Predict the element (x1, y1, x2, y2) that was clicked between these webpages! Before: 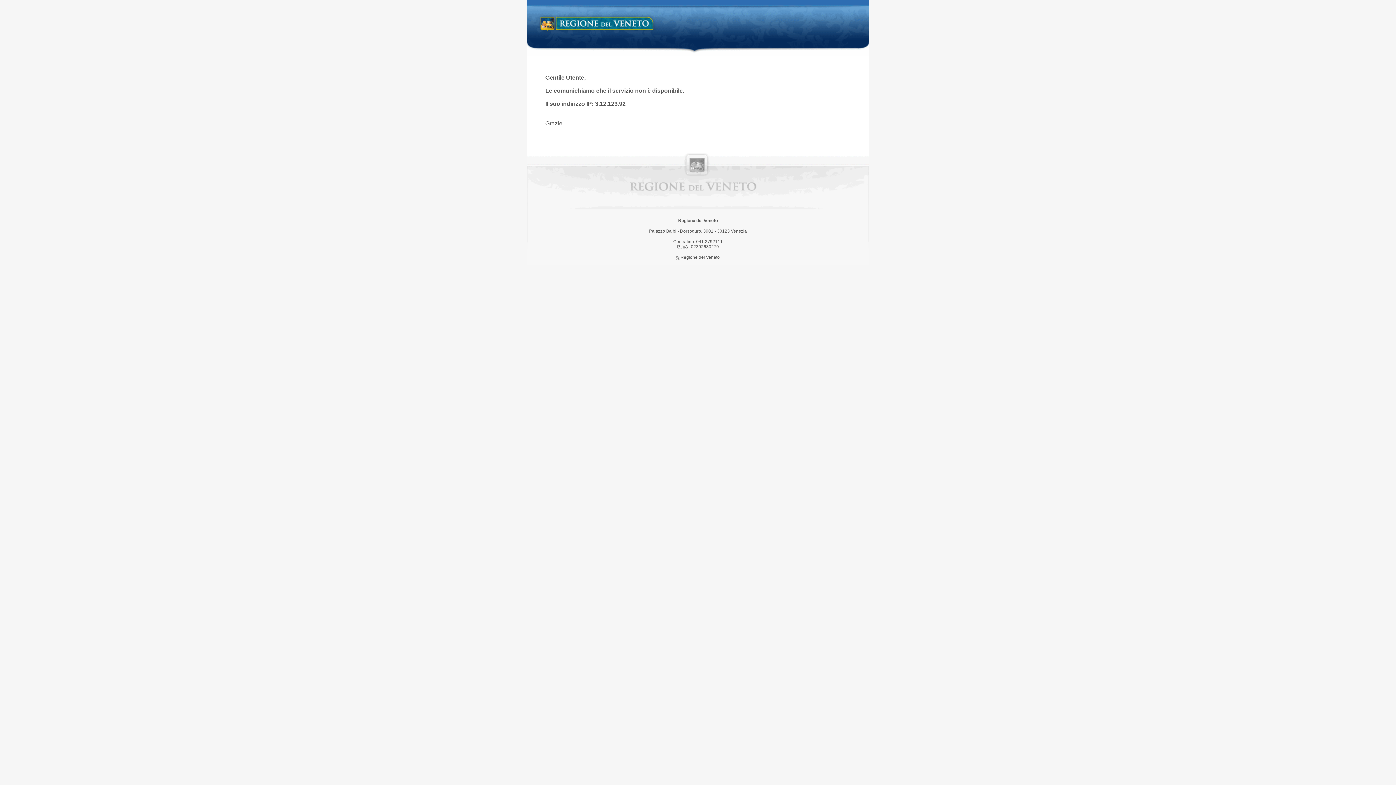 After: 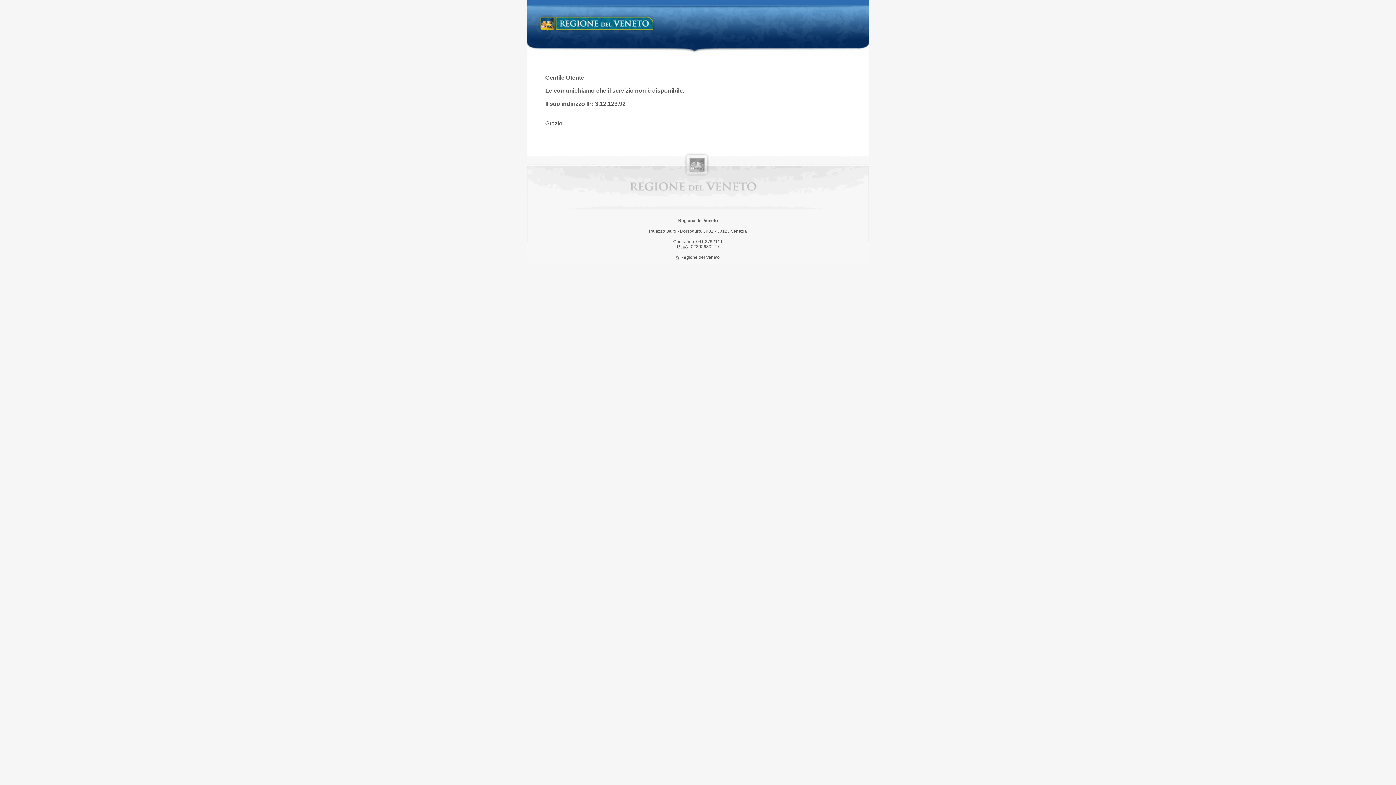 Action: label: Regione del Veneto bbox: (538, 14, 658, 34)